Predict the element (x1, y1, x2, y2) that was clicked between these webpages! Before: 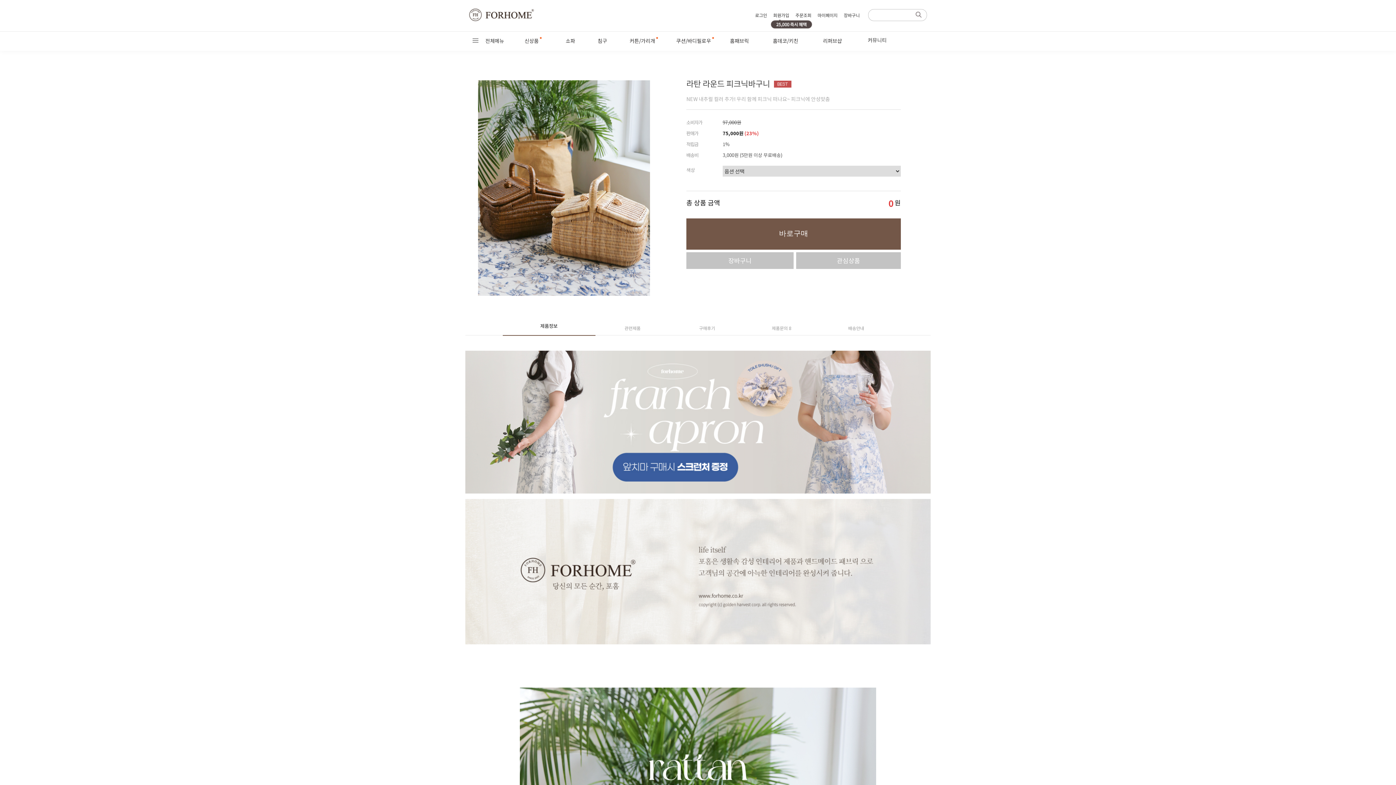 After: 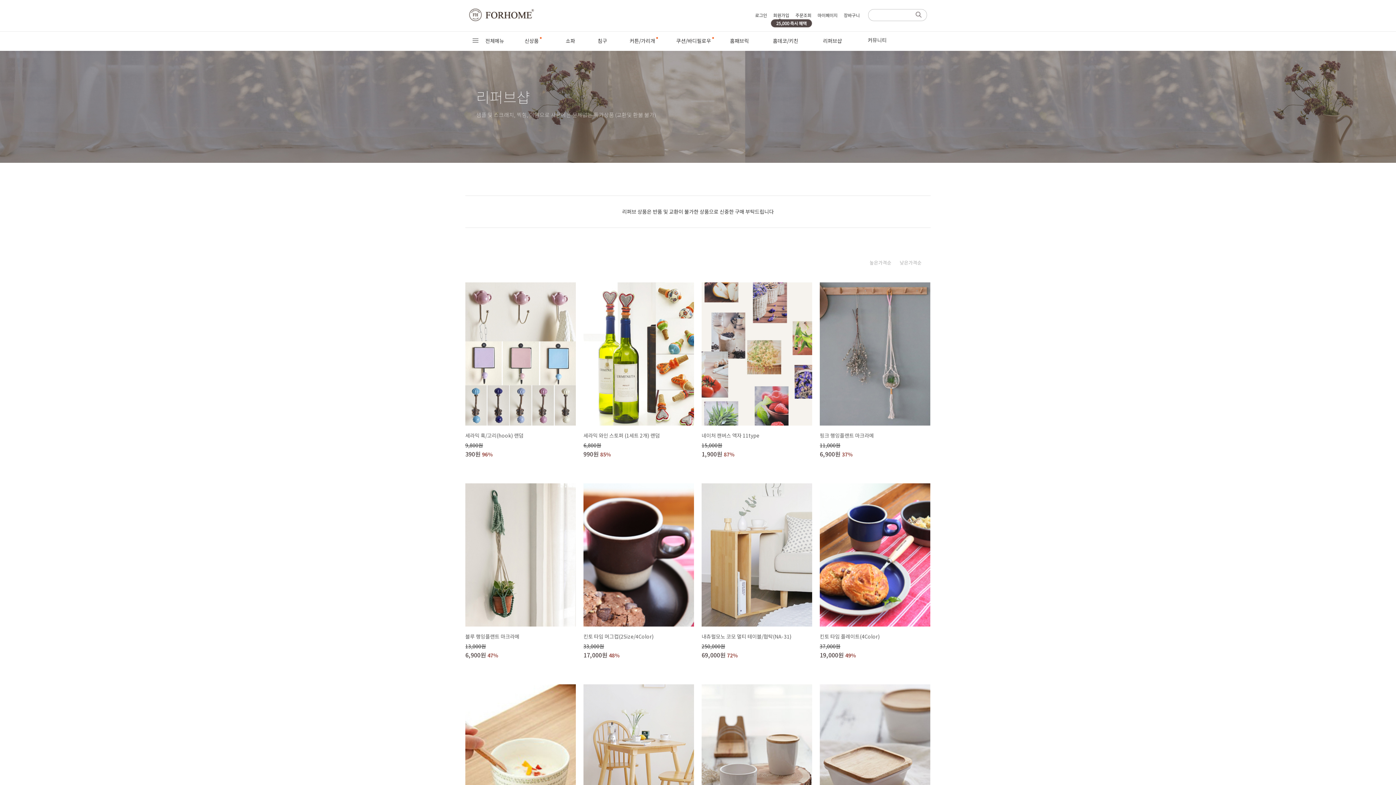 Action: bbox: (823, 37, 842, 43) label: 리퍼브샵